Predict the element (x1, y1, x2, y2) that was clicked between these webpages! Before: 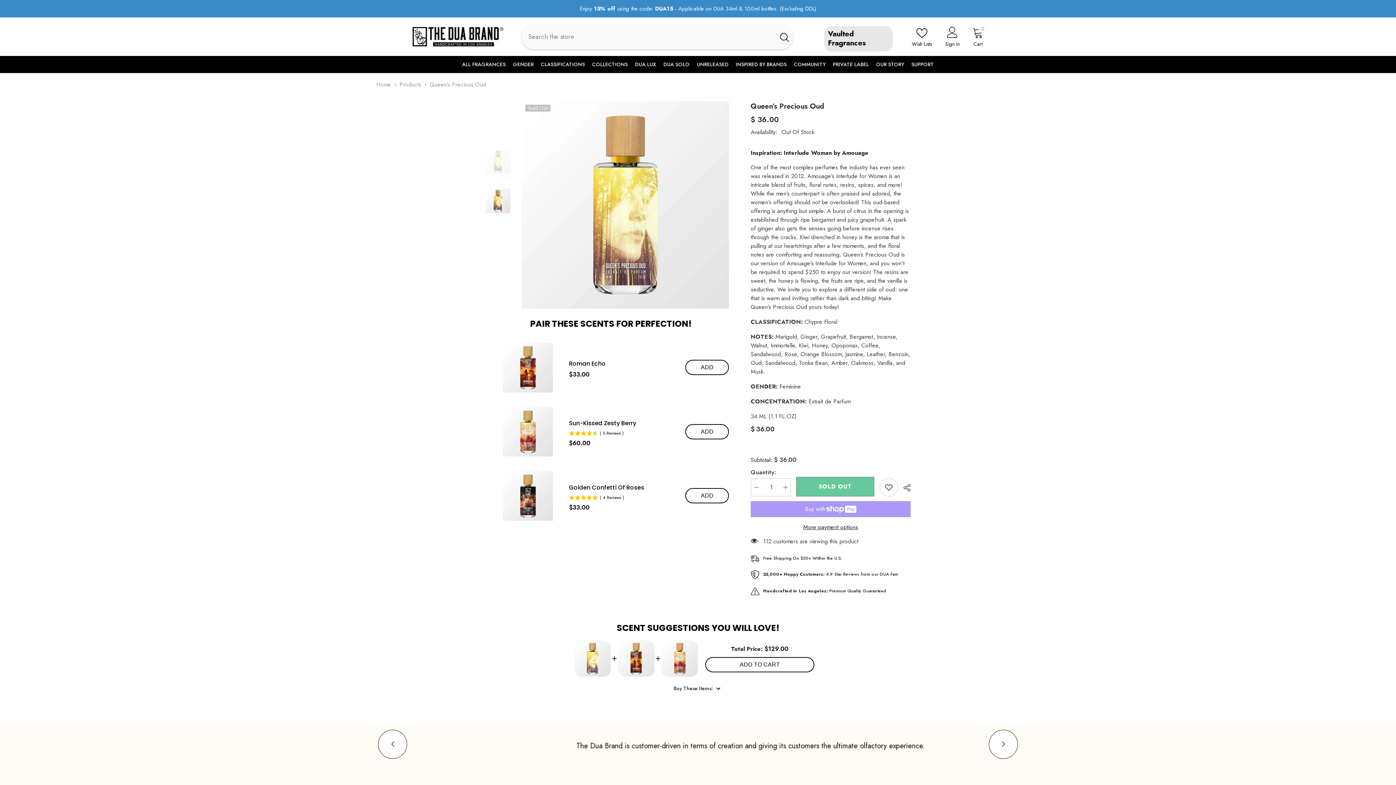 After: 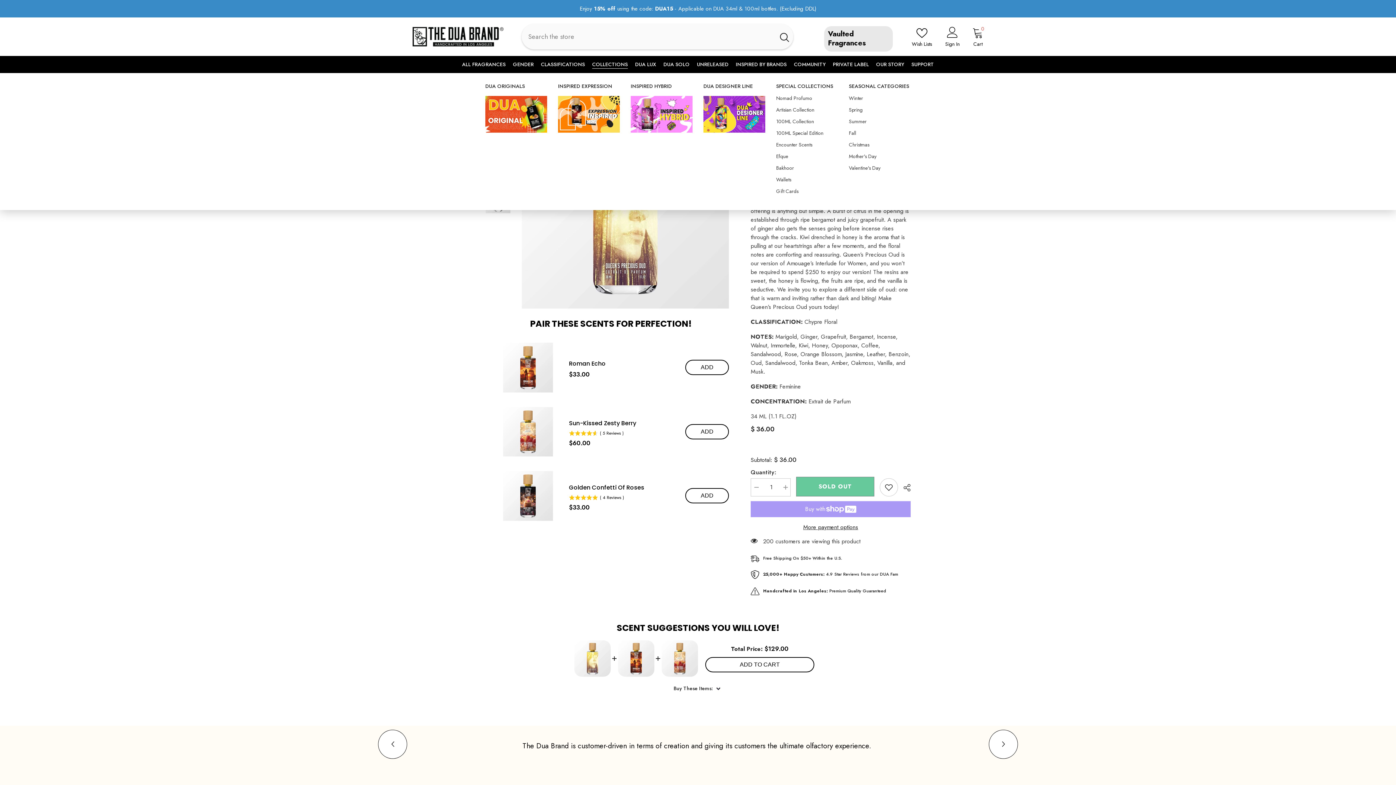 Action: bbox: (588, 60, 631, 73) label: COLLECTIONS